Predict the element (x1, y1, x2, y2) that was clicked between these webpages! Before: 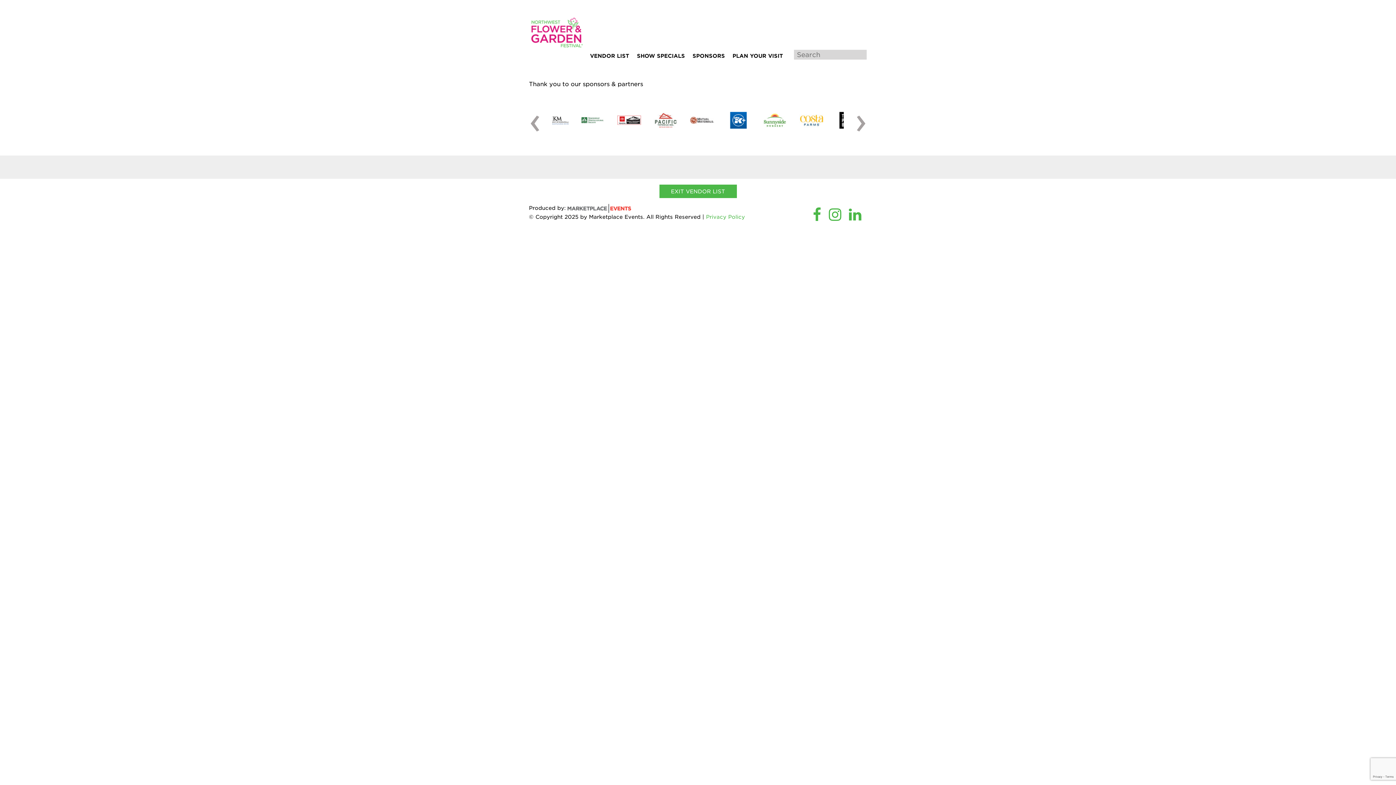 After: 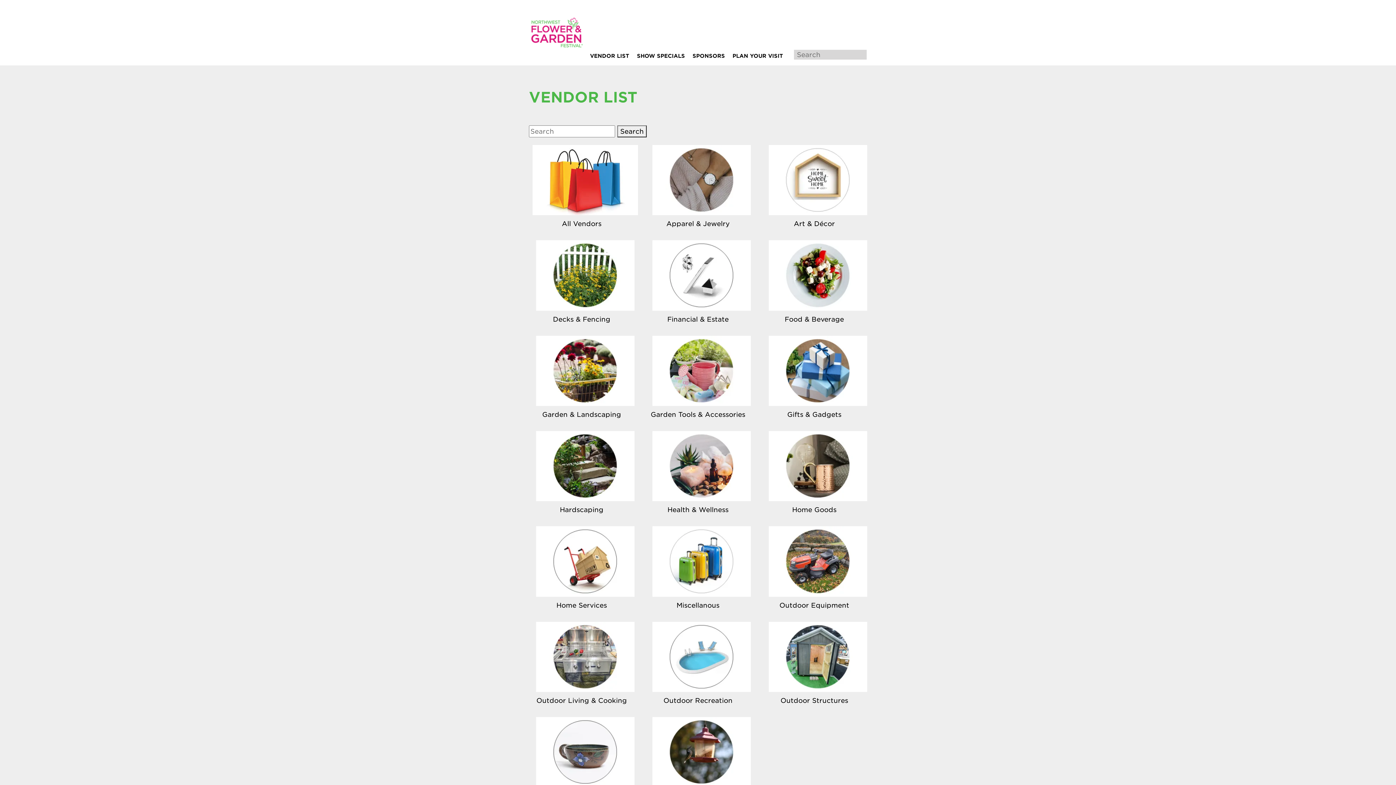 Action: label: VENDOR LIST bbox: (590, 52, 629, 58)